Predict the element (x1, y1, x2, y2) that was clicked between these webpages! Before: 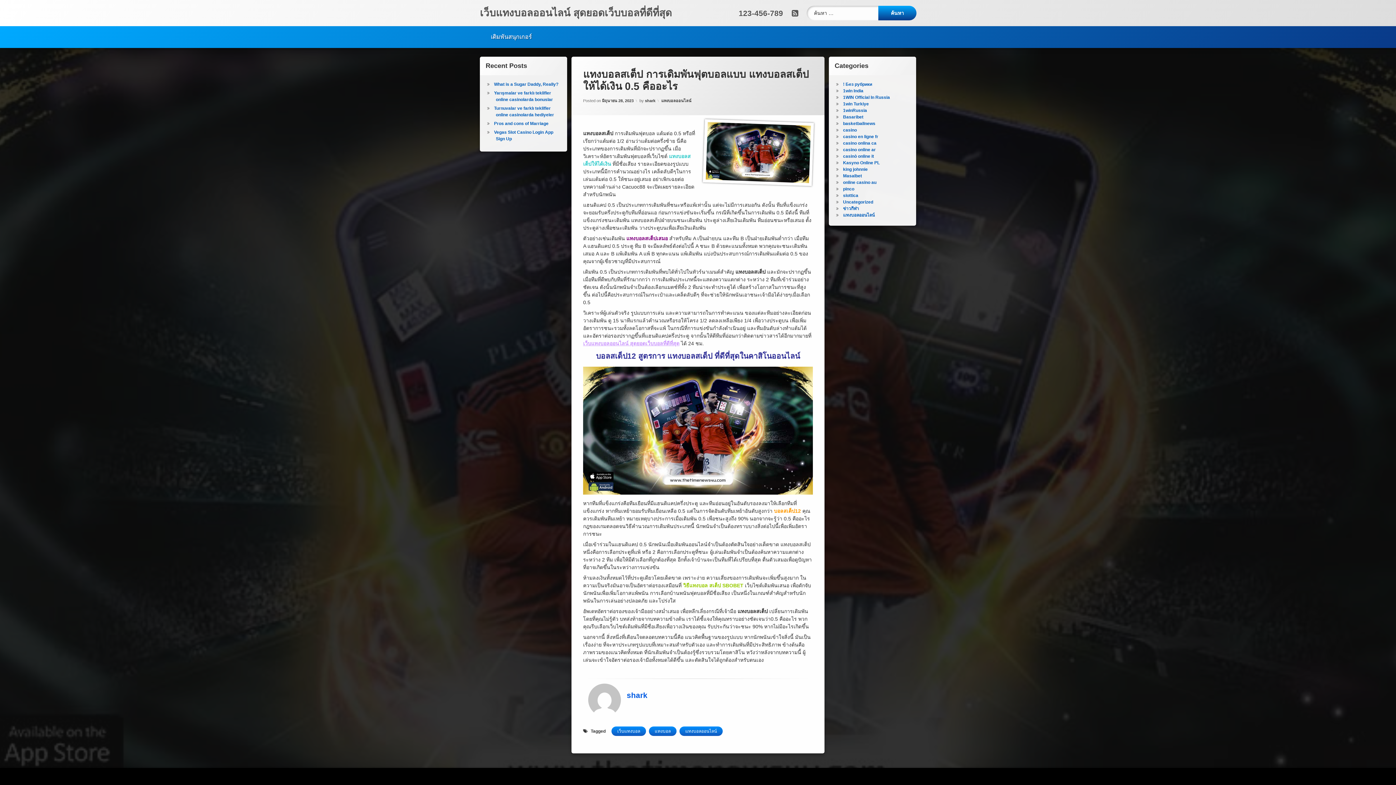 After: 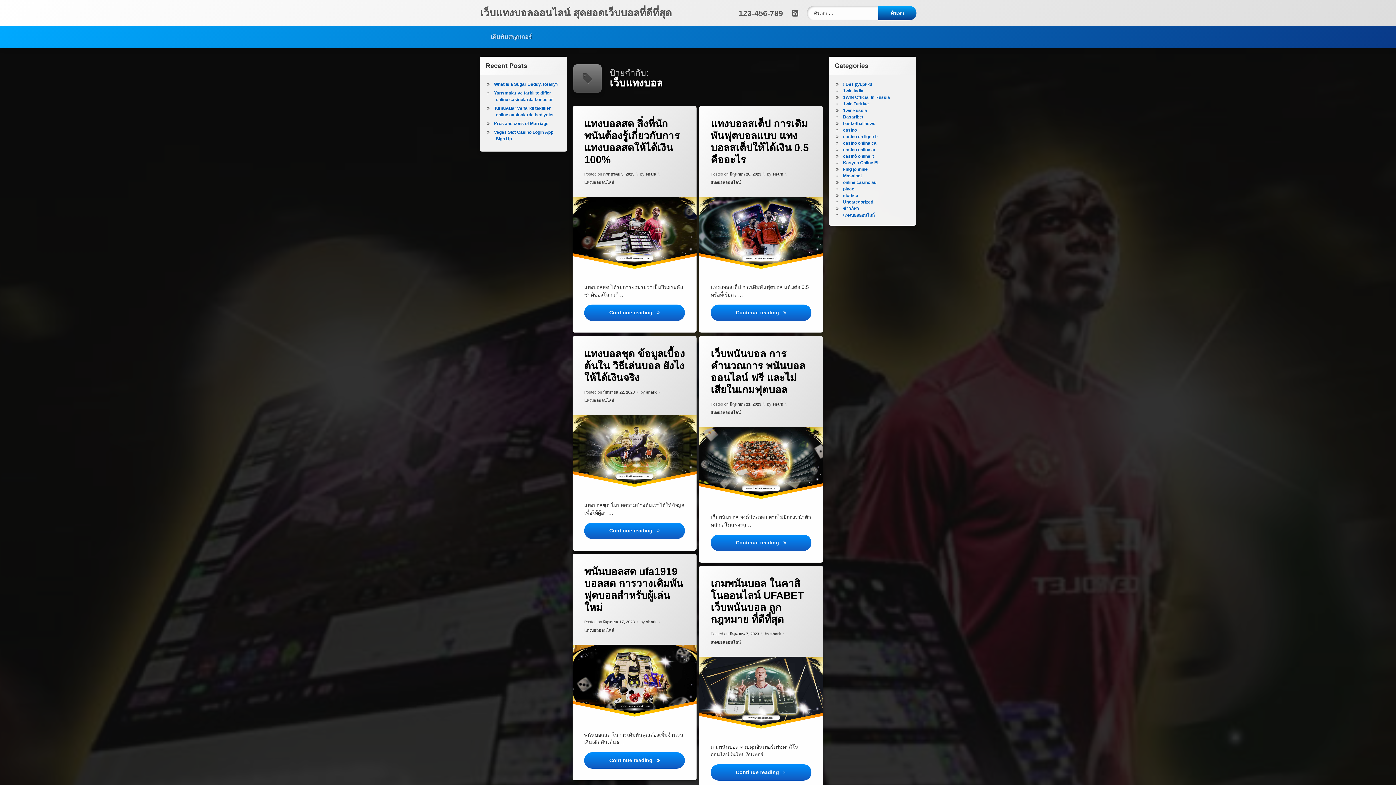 Action: bbox: (611, 726, 646, 736) label: เว็บแทงบอล